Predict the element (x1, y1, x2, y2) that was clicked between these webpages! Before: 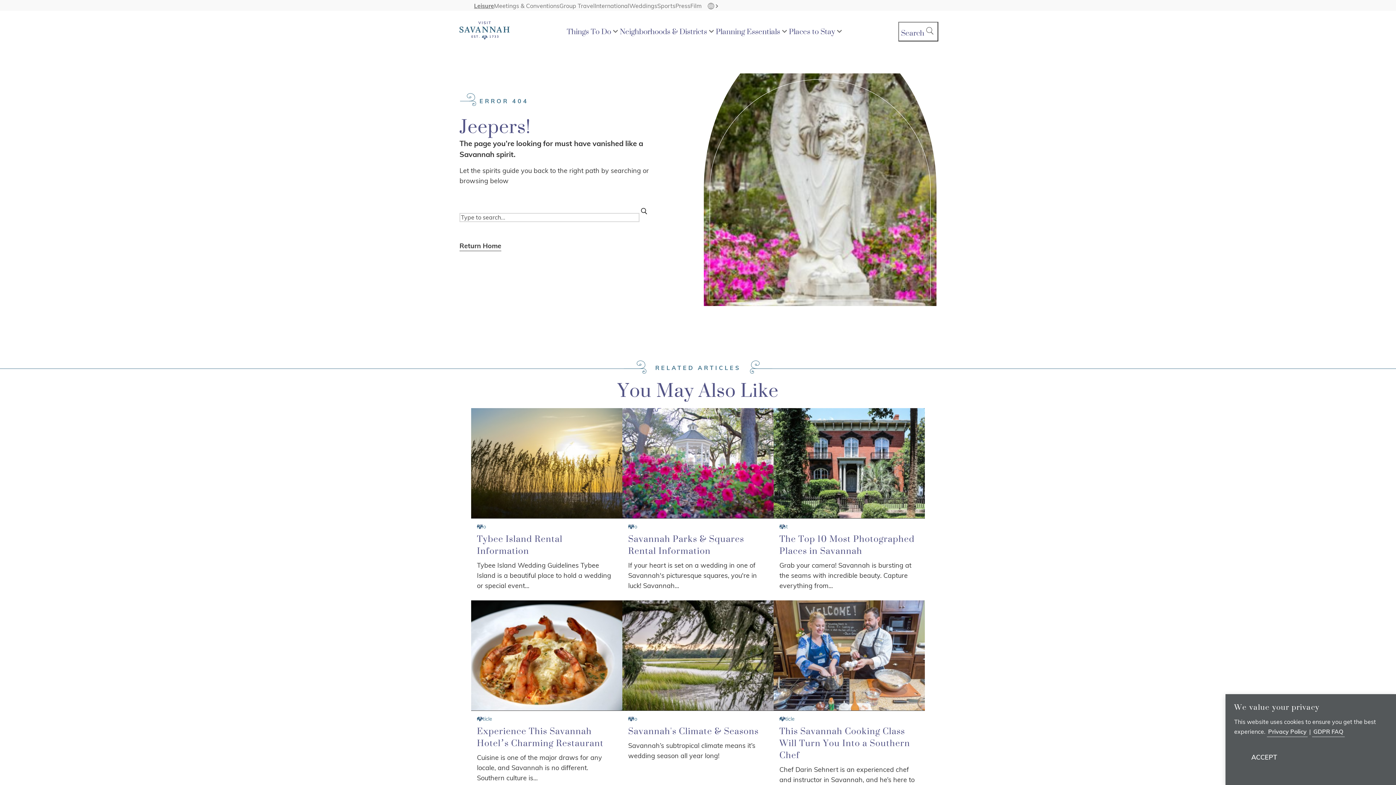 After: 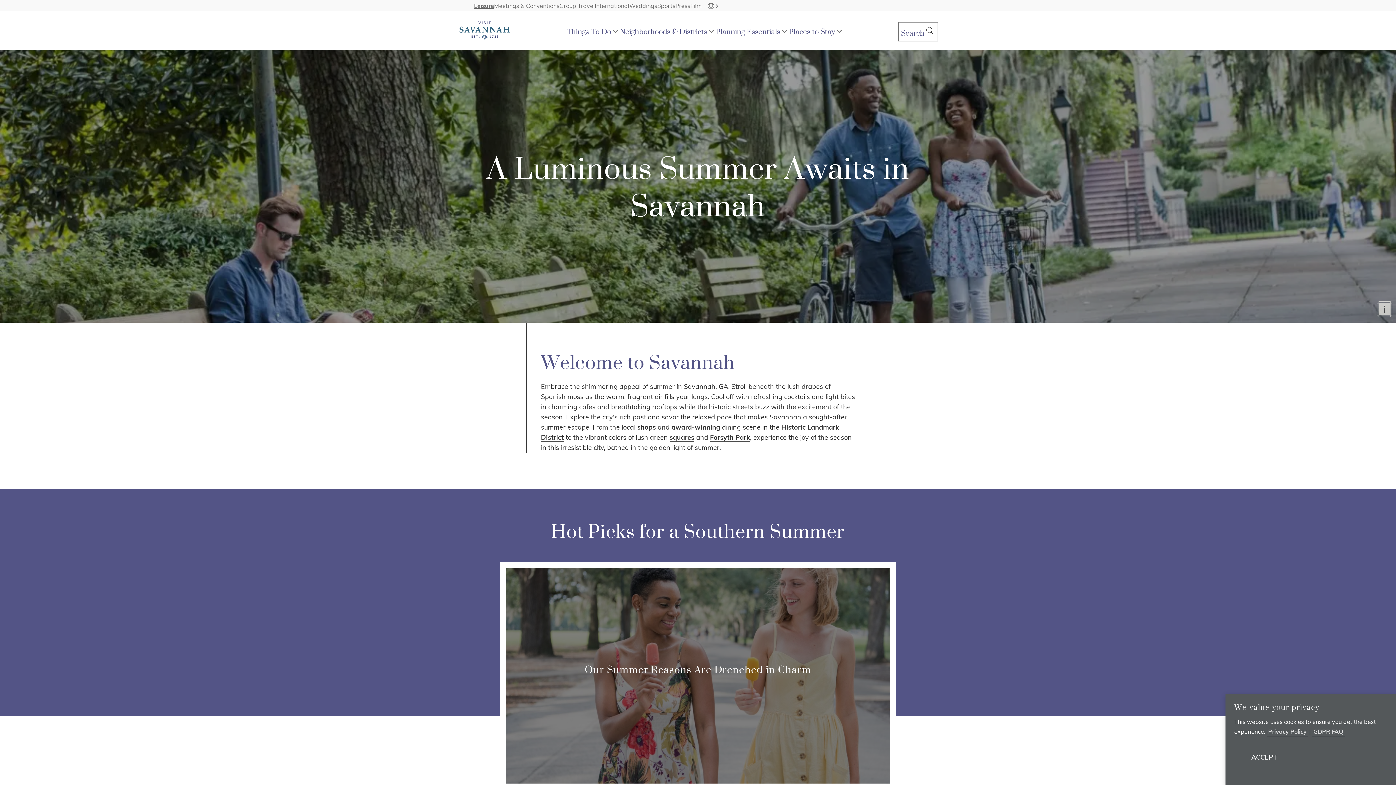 Action: label: Homepage for Visit Savannah bbox: (459, 21, 509, 39)